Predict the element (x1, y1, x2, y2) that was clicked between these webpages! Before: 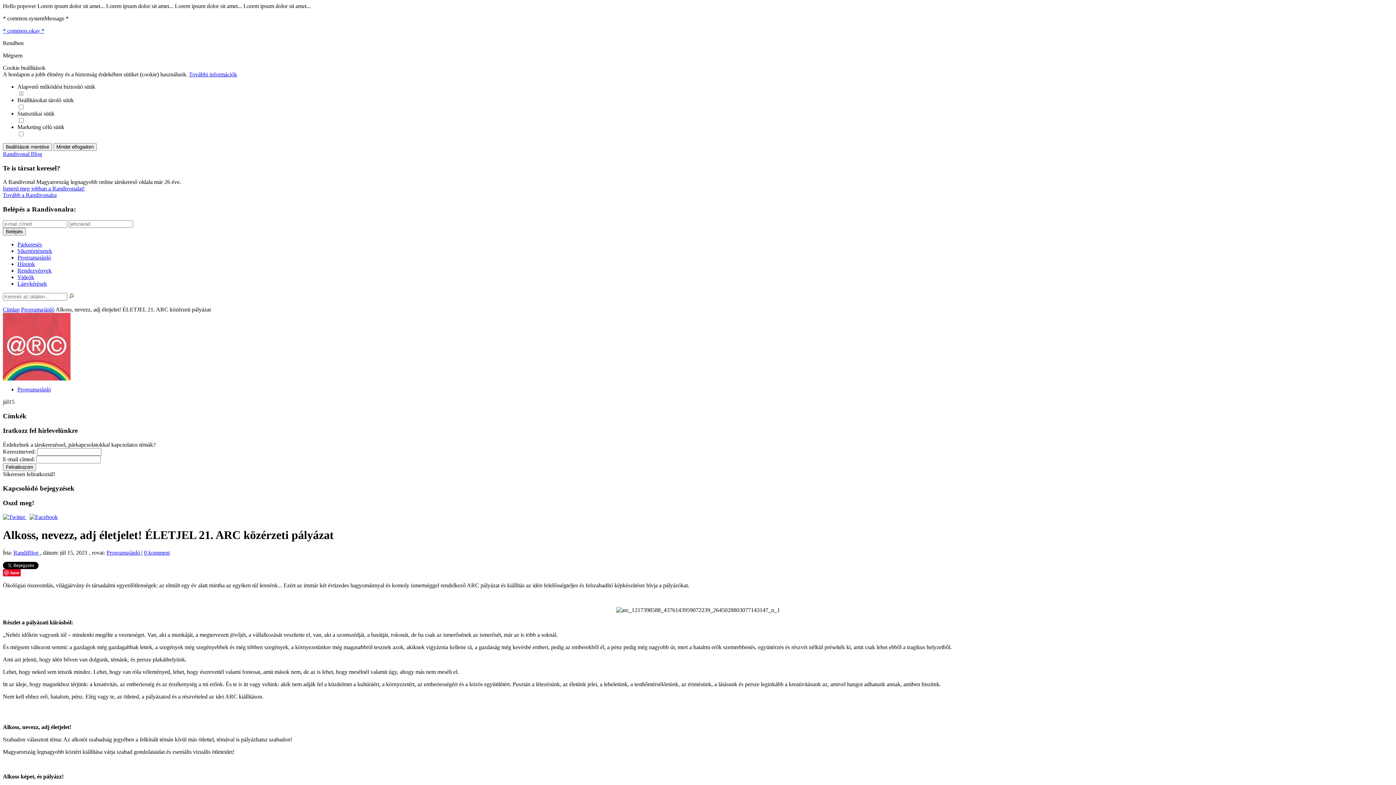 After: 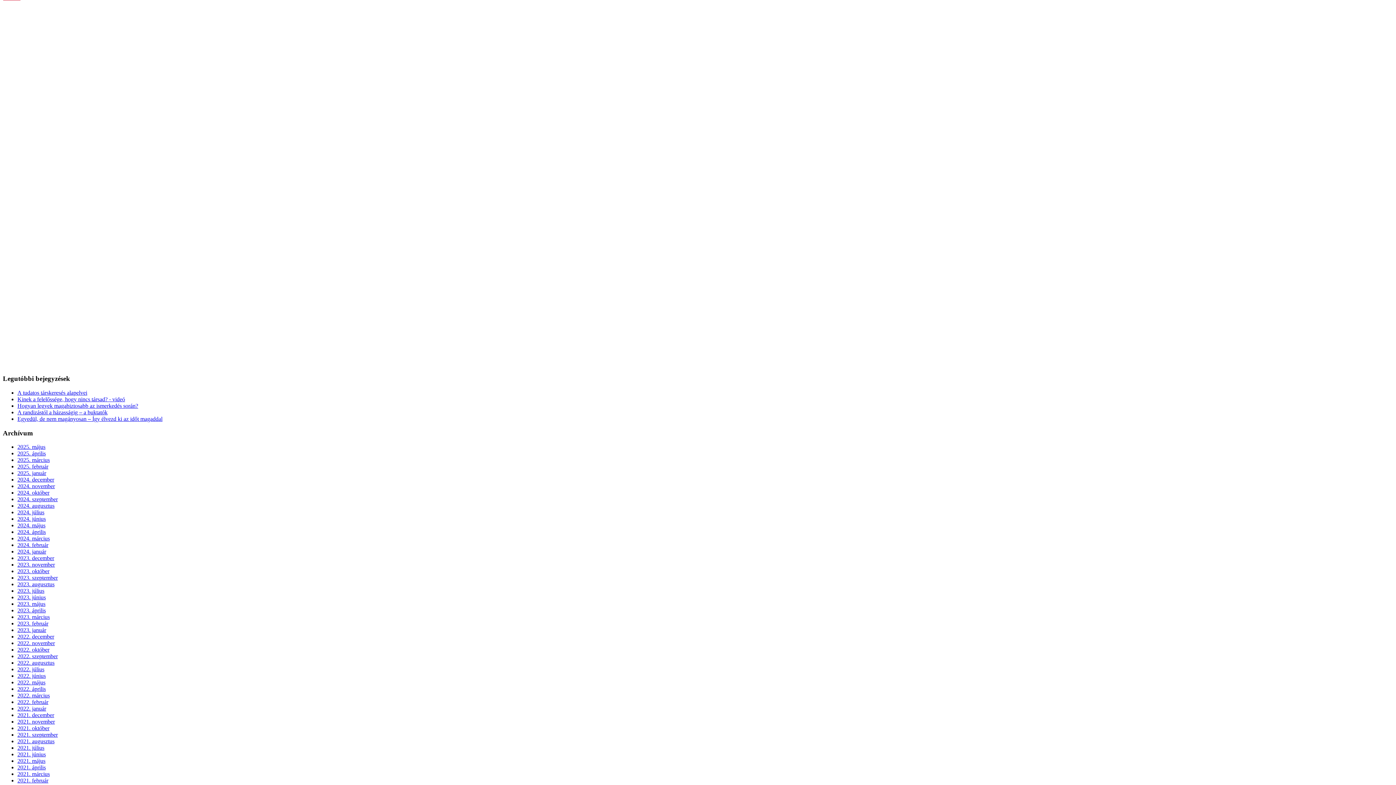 Action: bbox: (144, 549, 169, 556) label: 0 komment